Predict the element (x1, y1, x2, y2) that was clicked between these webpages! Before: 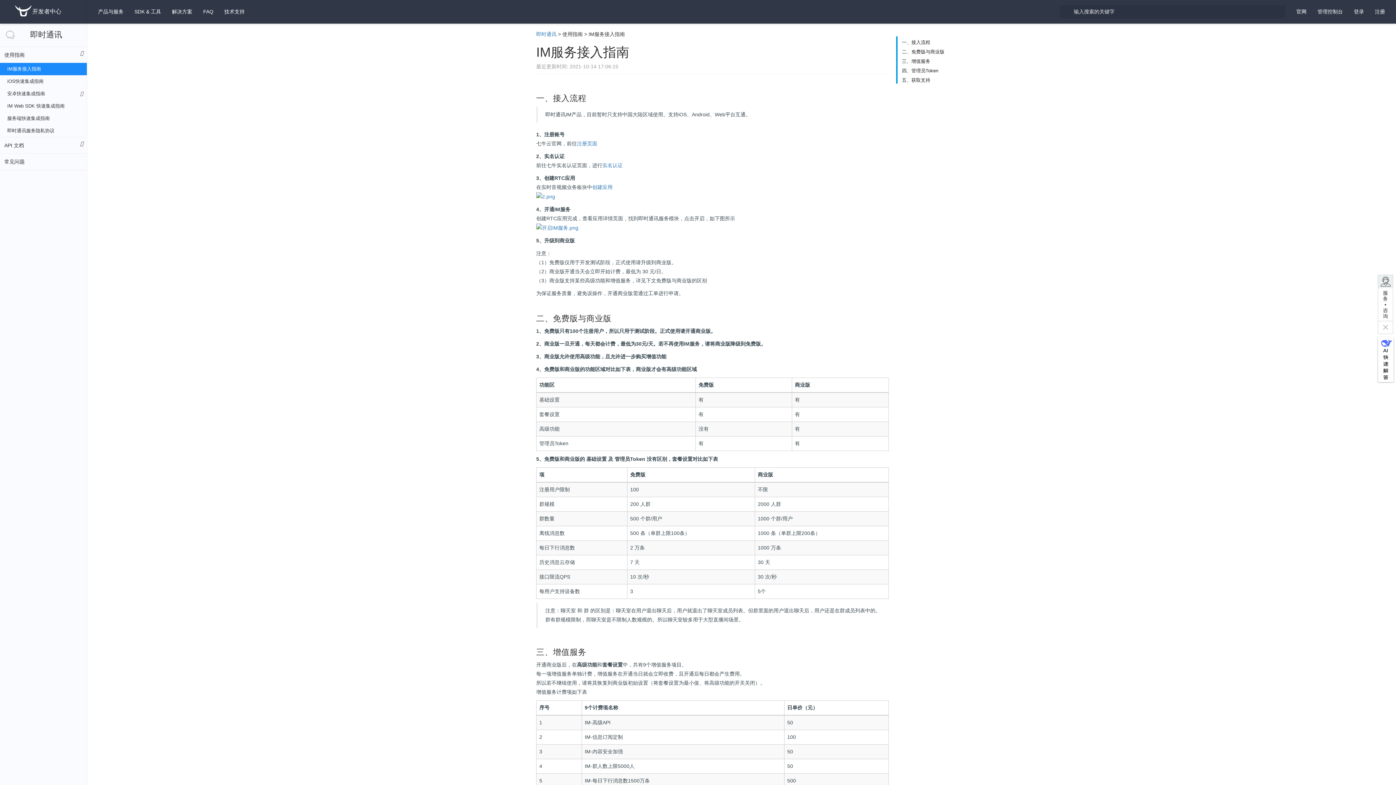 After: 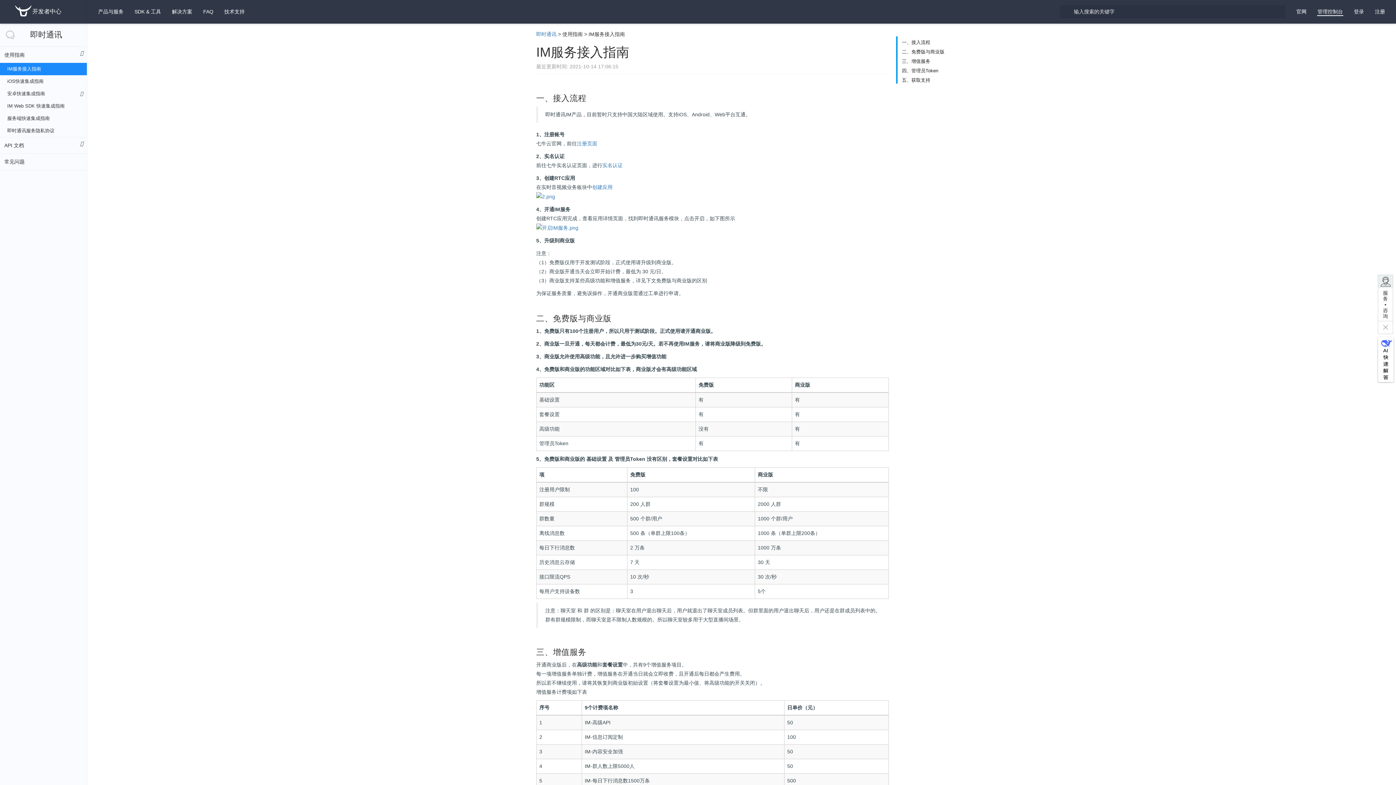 Action: bbox: (1312, 0, 1348, 23) label: 管理控制台